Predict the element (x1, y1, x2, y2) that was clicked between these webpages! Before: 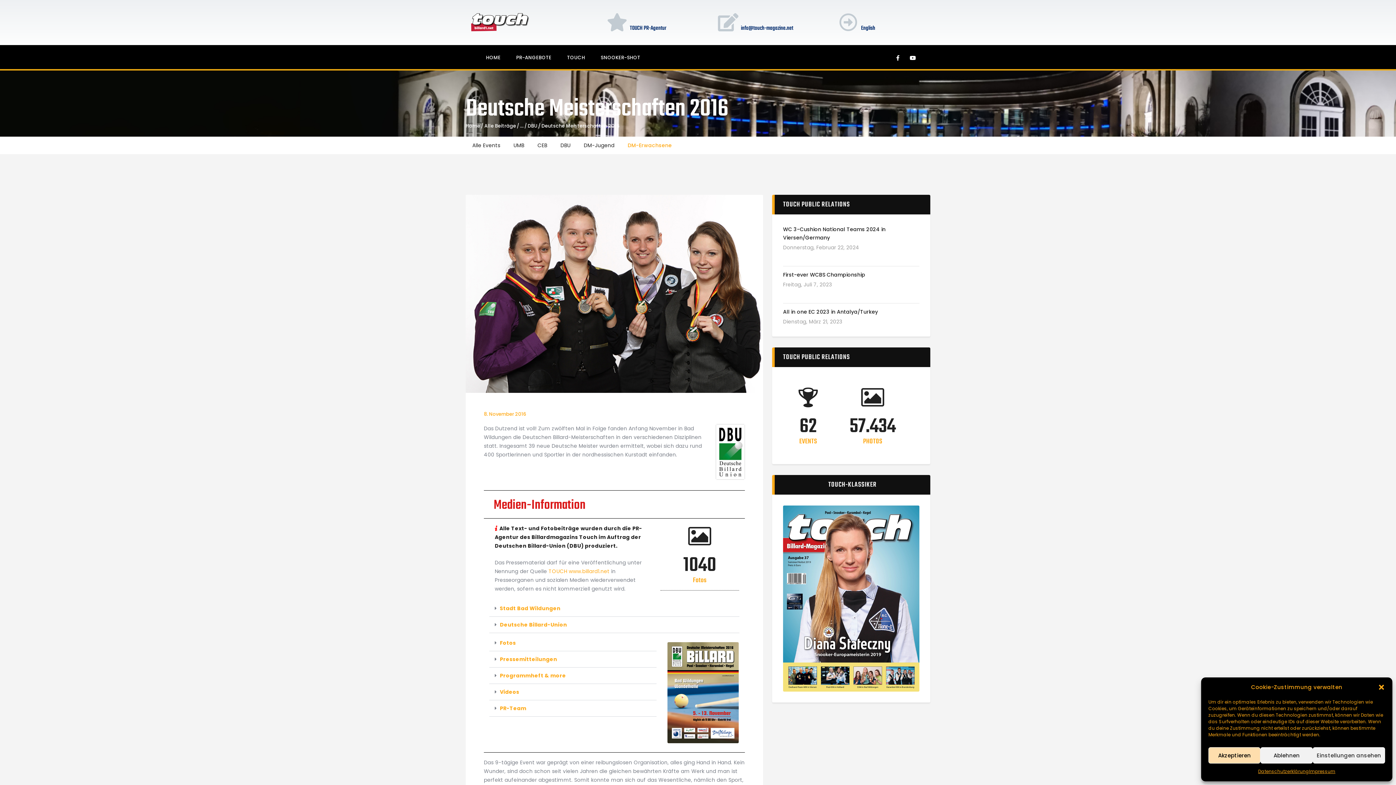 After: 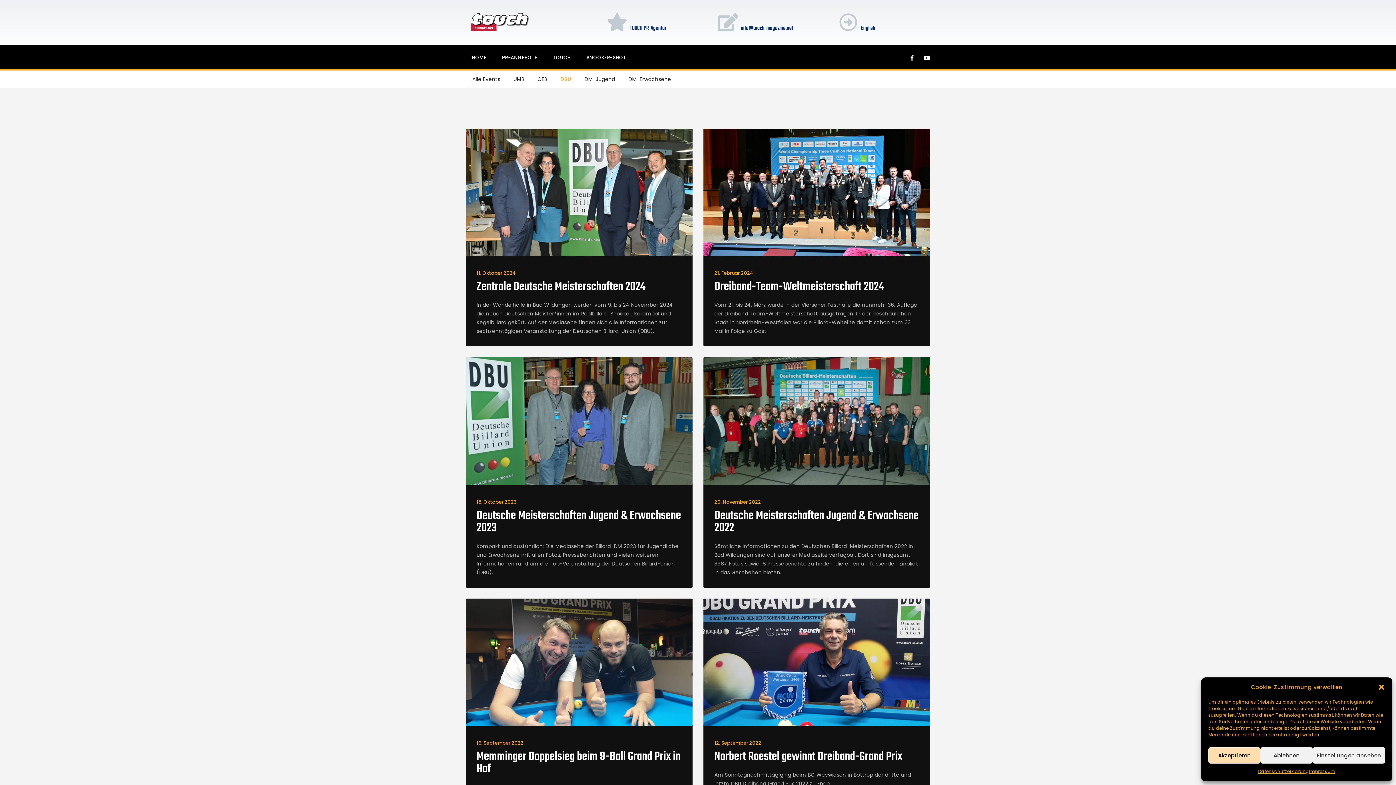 Action: bbox: (554, 136, 577, 154) label: DBU